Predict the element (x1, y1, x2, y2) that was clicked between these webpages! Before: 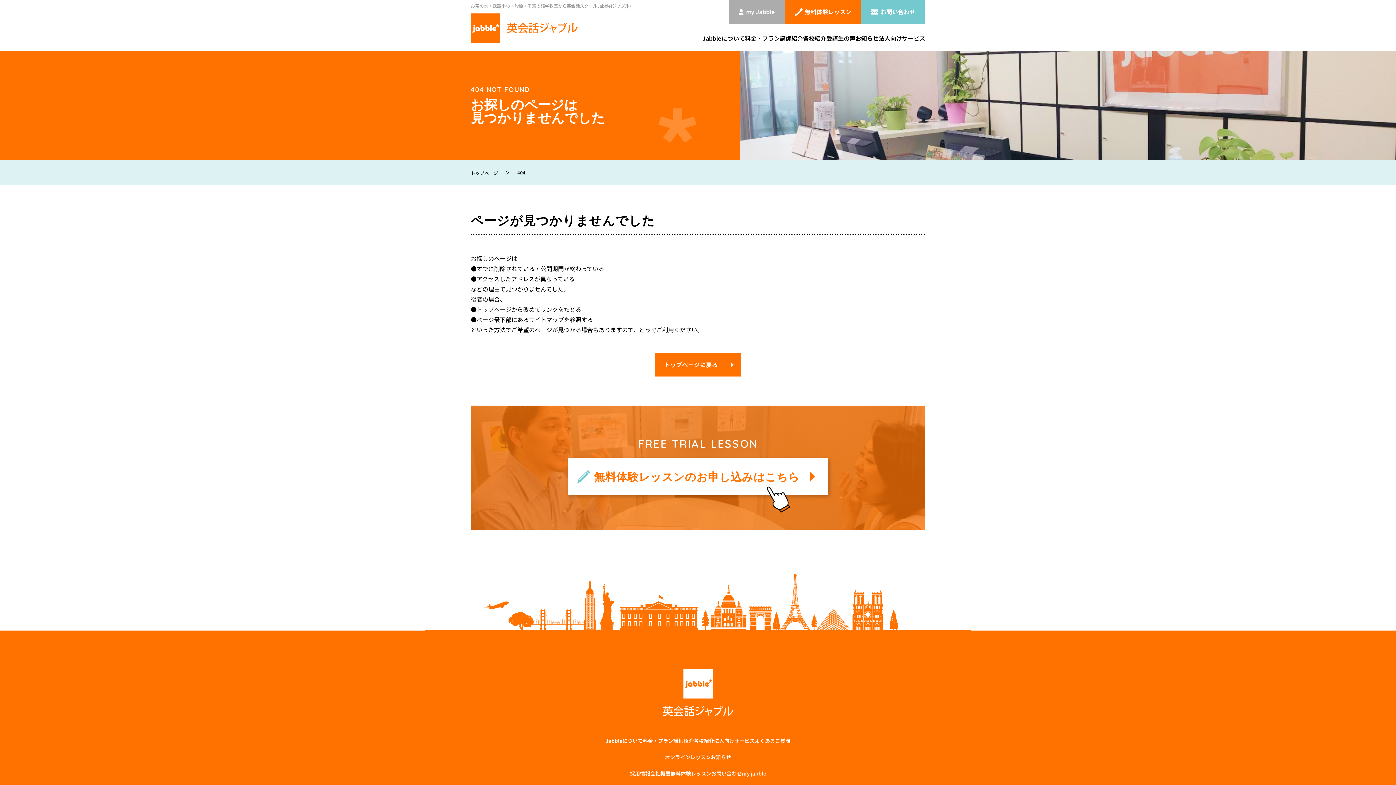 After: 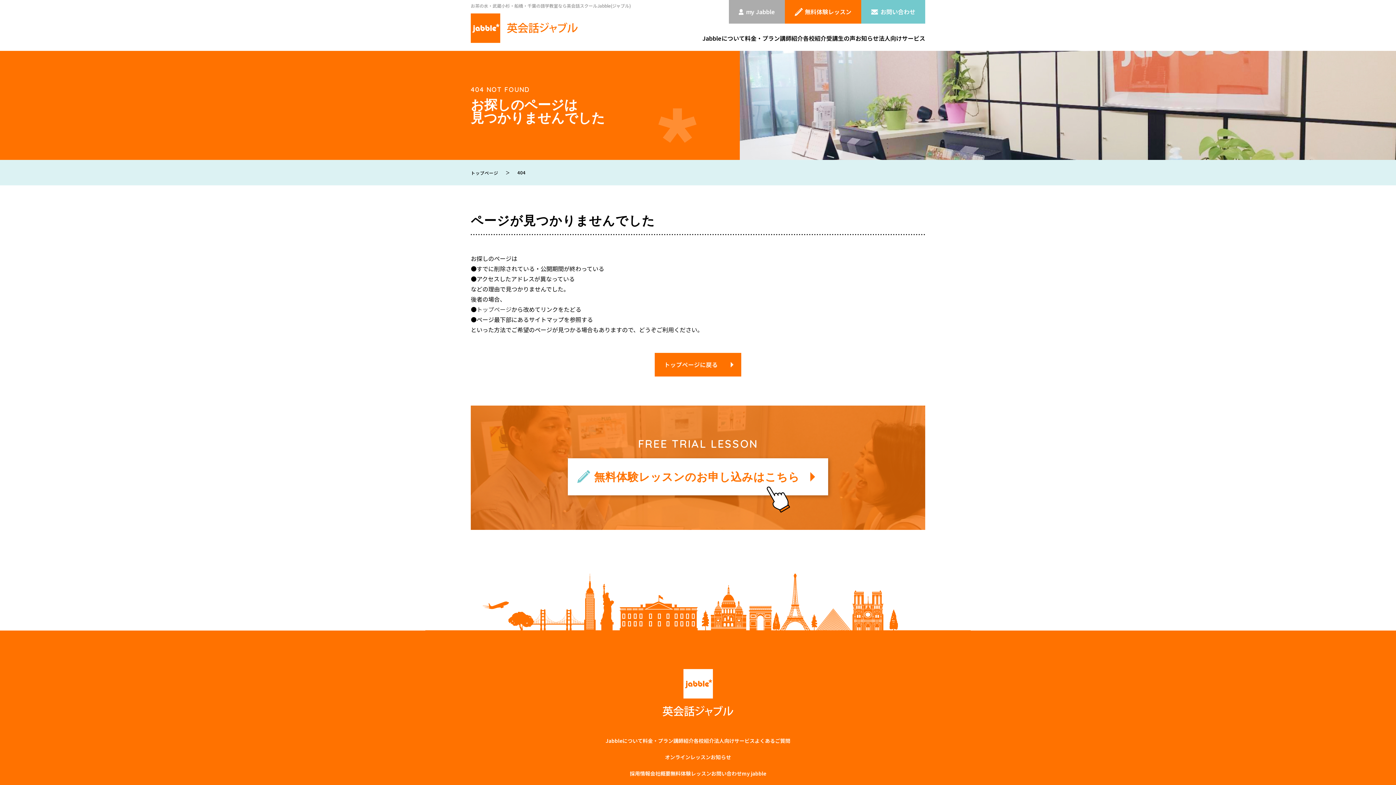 Action: bbox: (517, 170, 525, 174) label: 404